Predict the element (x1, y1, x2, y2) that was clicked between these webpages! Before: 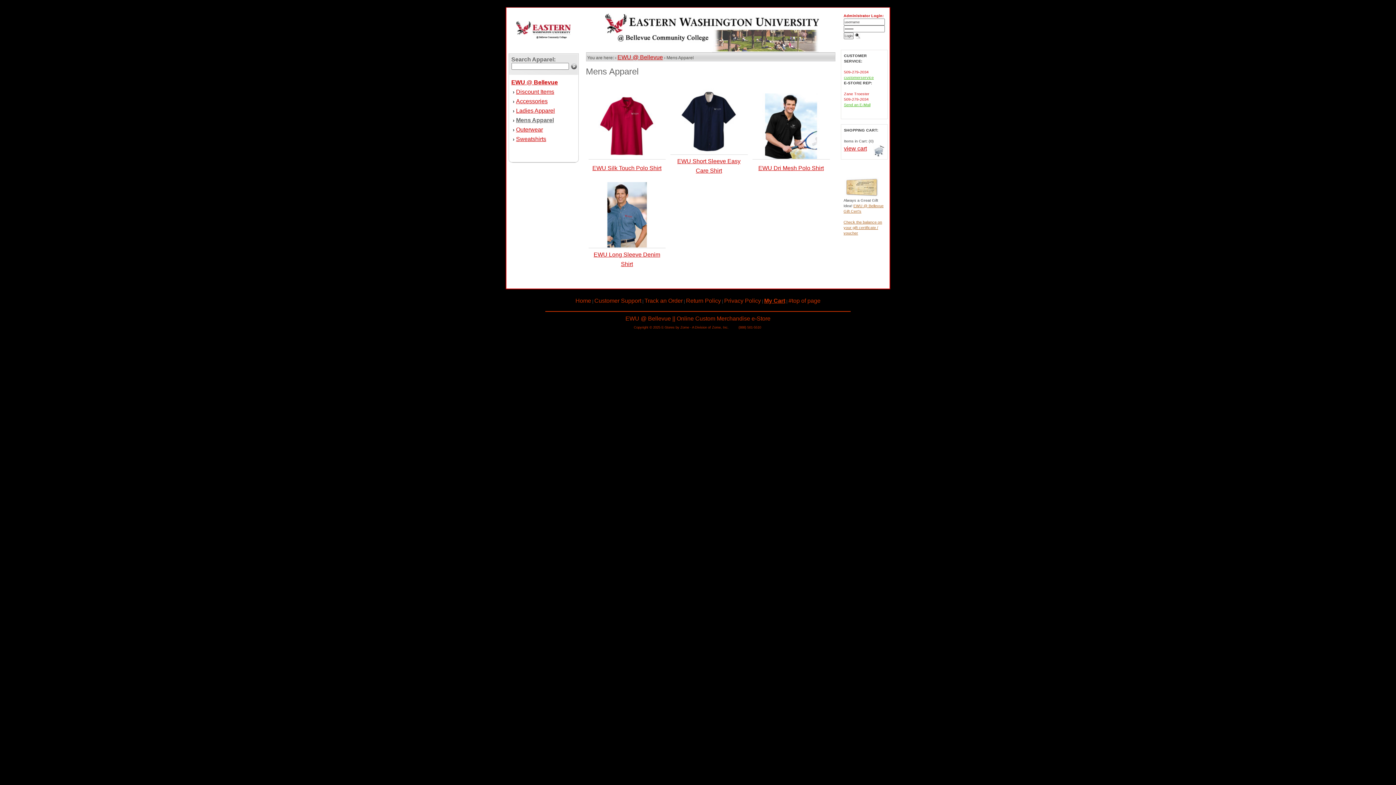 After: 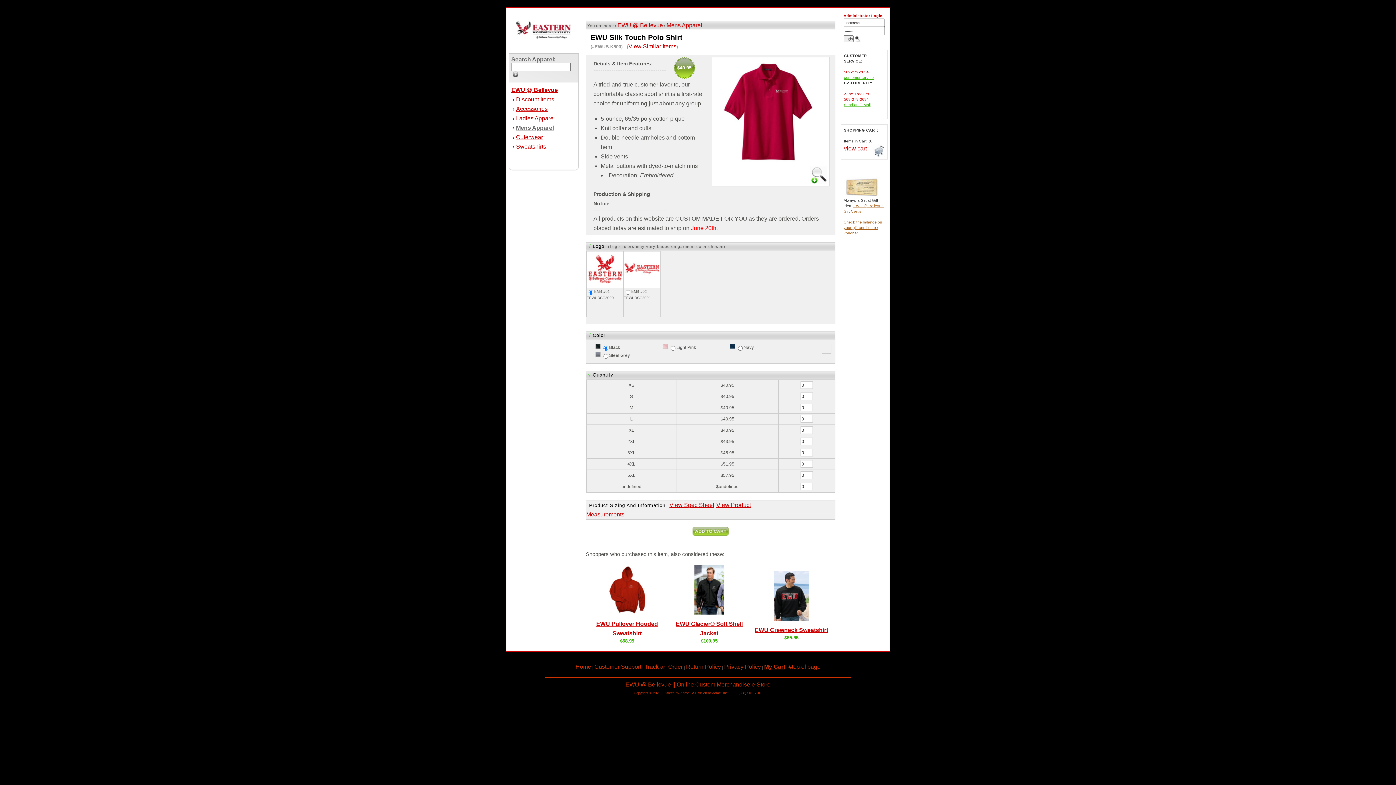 Action: label: EWU Silk Touch Polo Shirt bbox: (592, 165, 661, 171)